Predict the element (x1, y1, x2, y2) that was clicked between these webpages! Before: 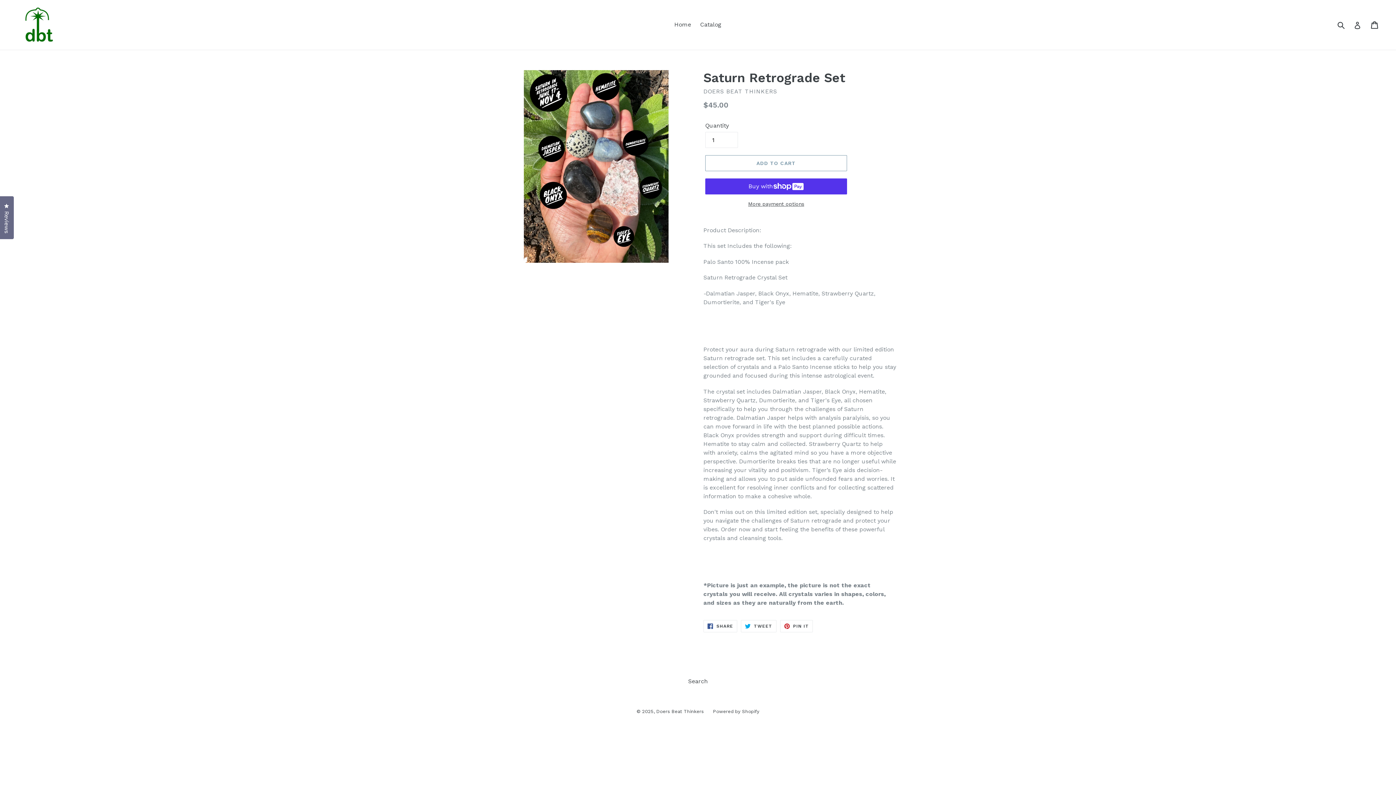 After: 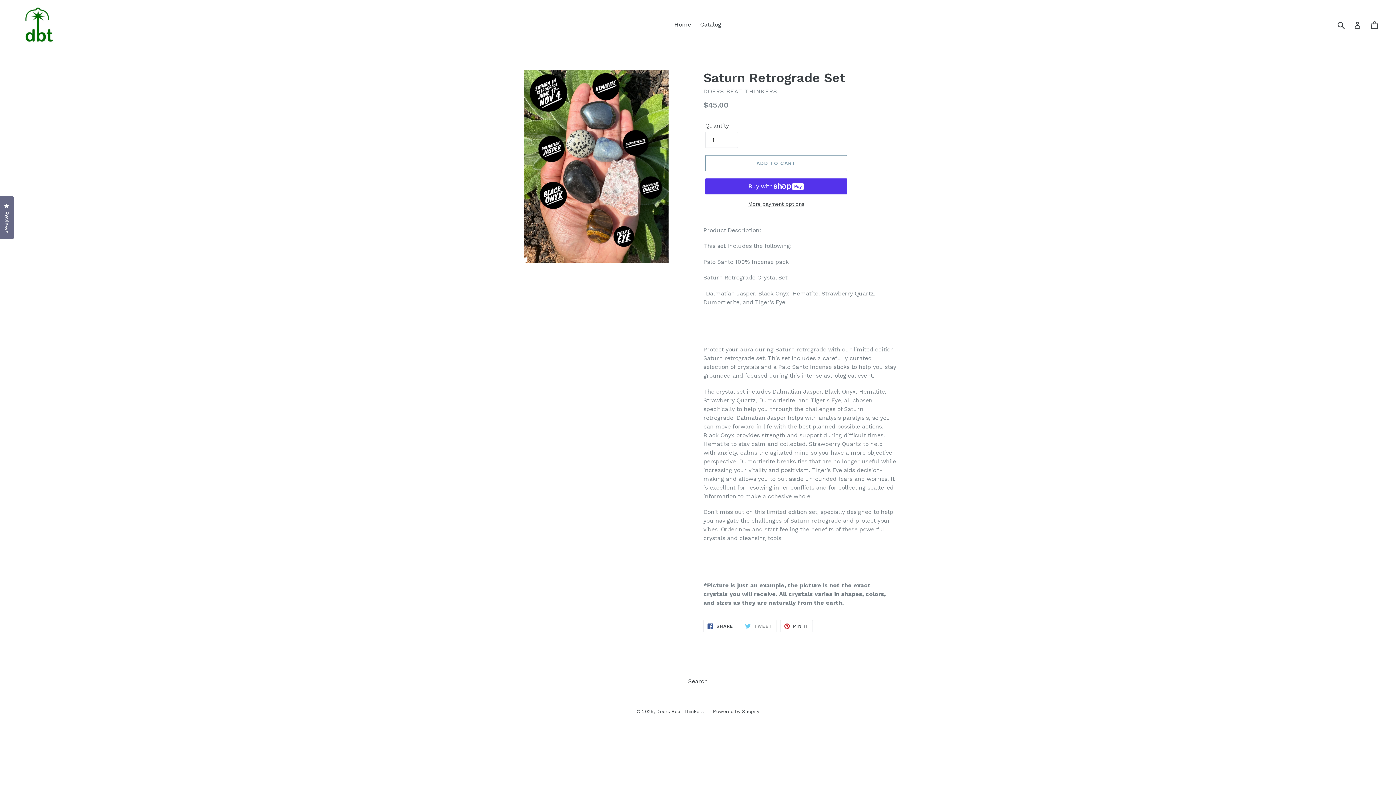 Action: bbox: (741, 620, 776, 632) label:  TWEET
TWEET ON TWITTER